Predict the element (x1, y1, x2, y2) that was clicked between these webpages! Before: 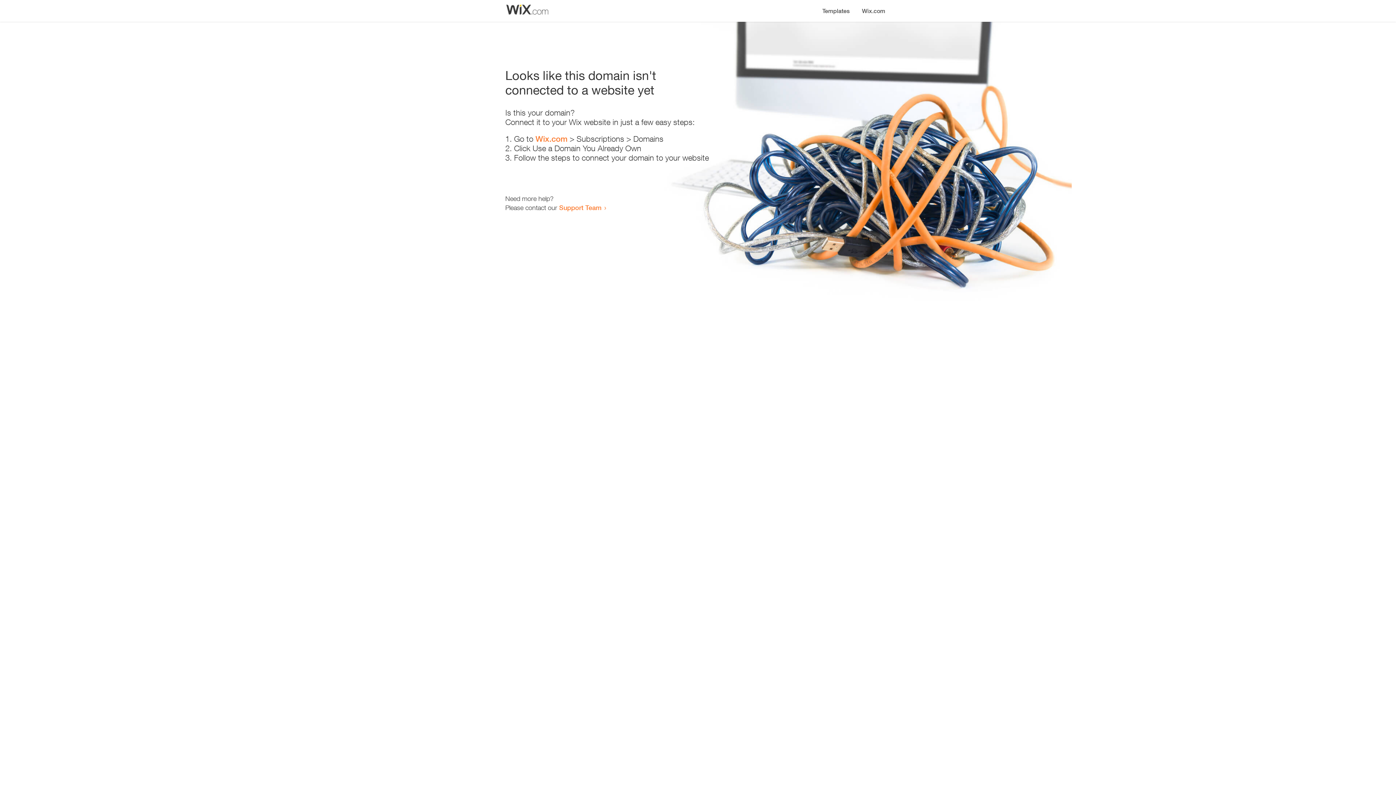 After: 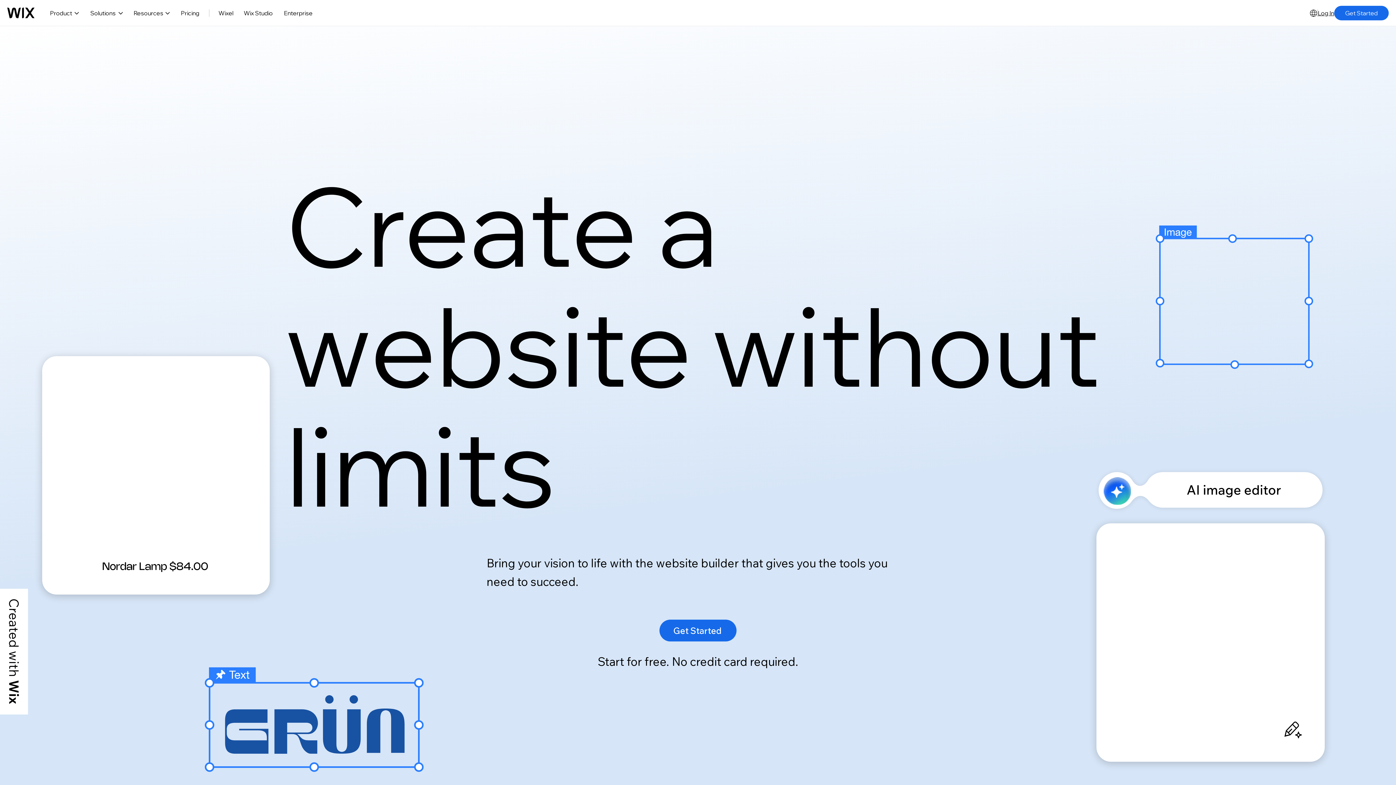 Action: label: Wix.com bbox: (535, 134, 567, 143)